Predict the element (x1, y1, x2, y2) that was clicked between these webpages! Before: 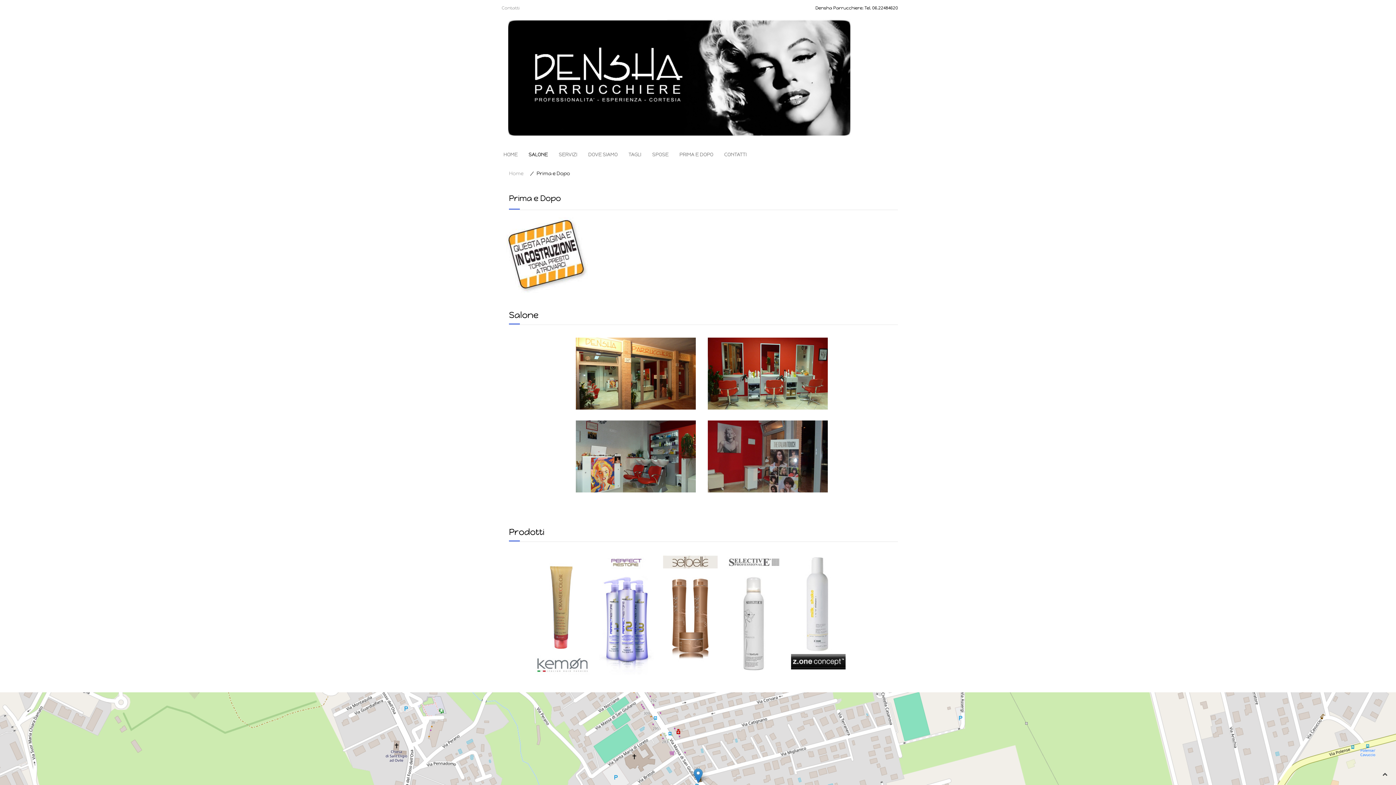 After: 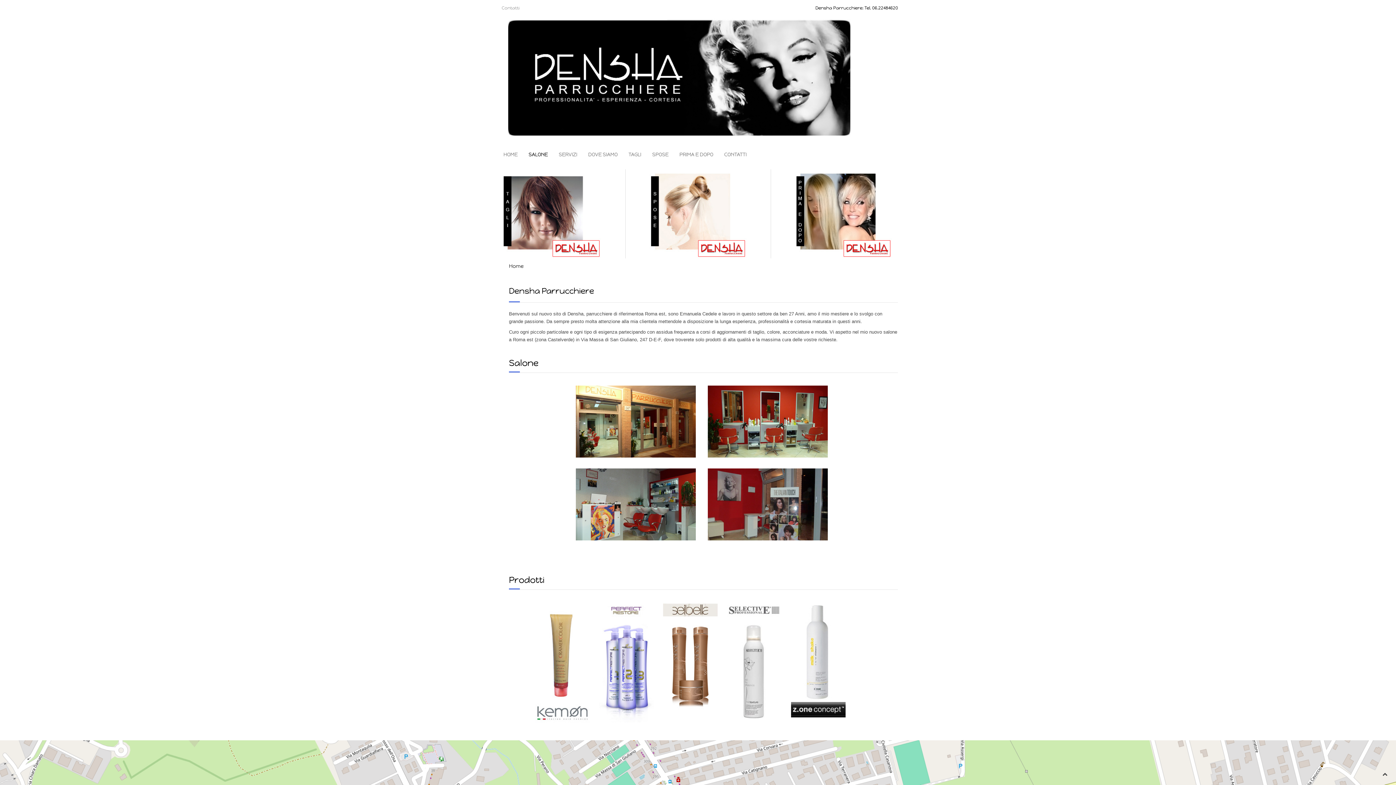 Action: label: HOME bbox: (498, 140, 523, 169)